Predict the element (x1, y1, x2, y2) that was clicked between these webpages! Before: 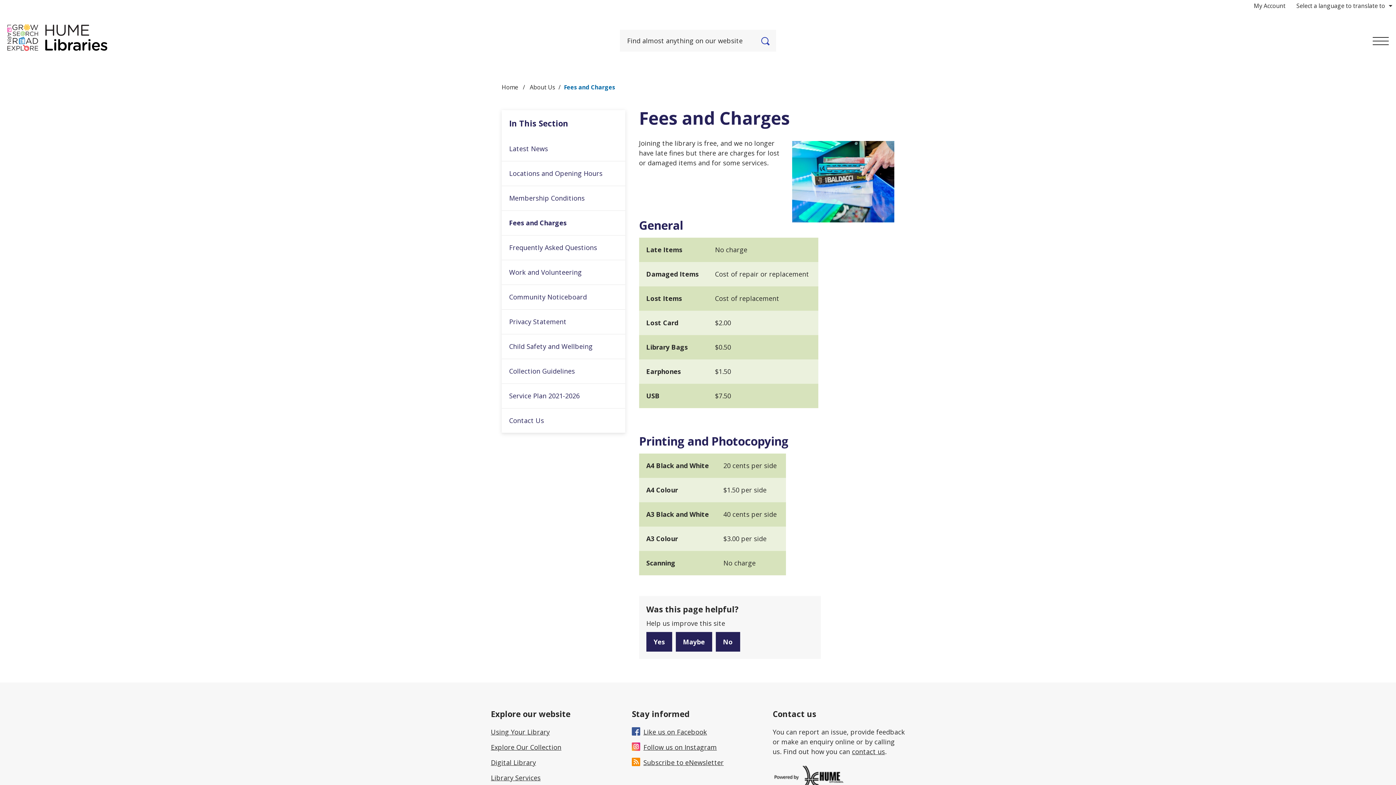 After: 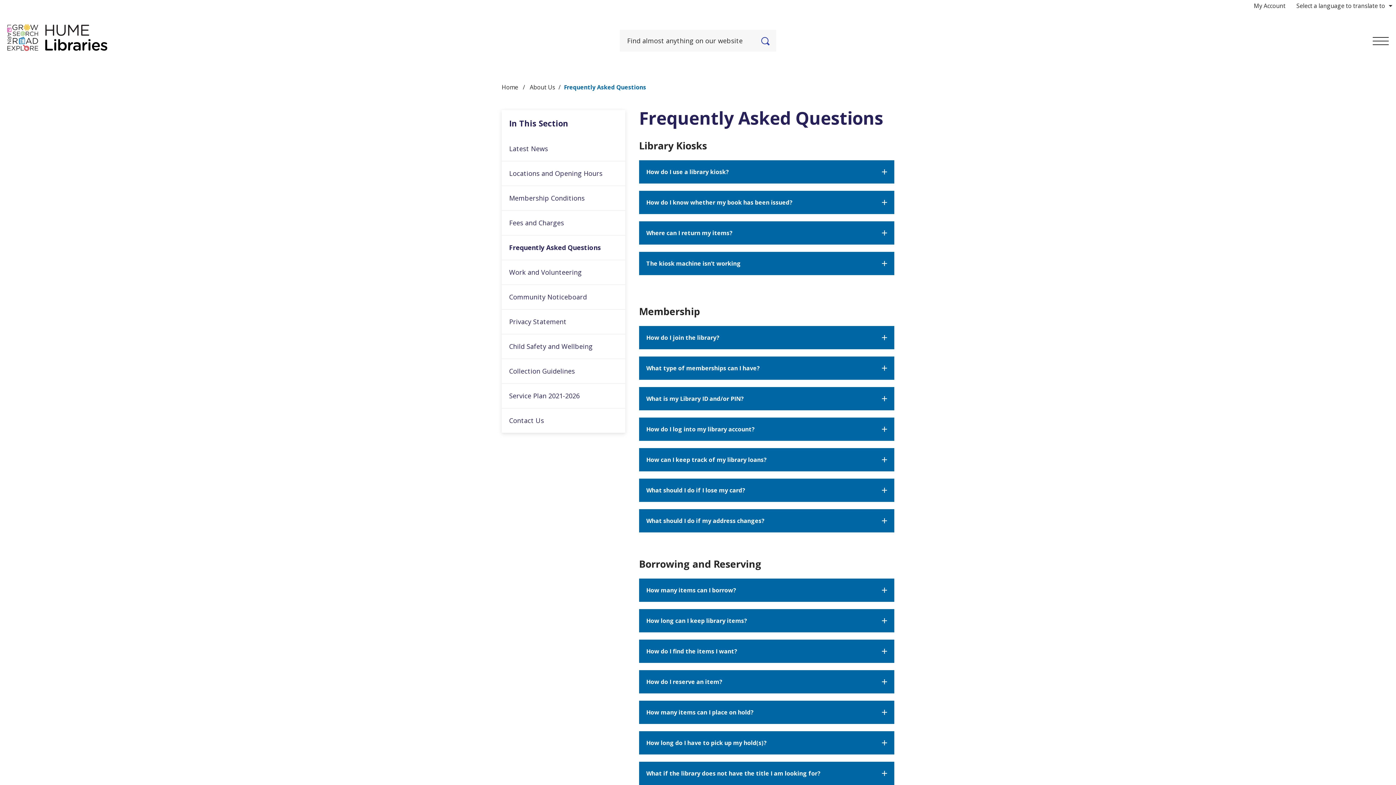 Action: label: Frequently Asked Questions bbox: (501, 235, 625, 260)